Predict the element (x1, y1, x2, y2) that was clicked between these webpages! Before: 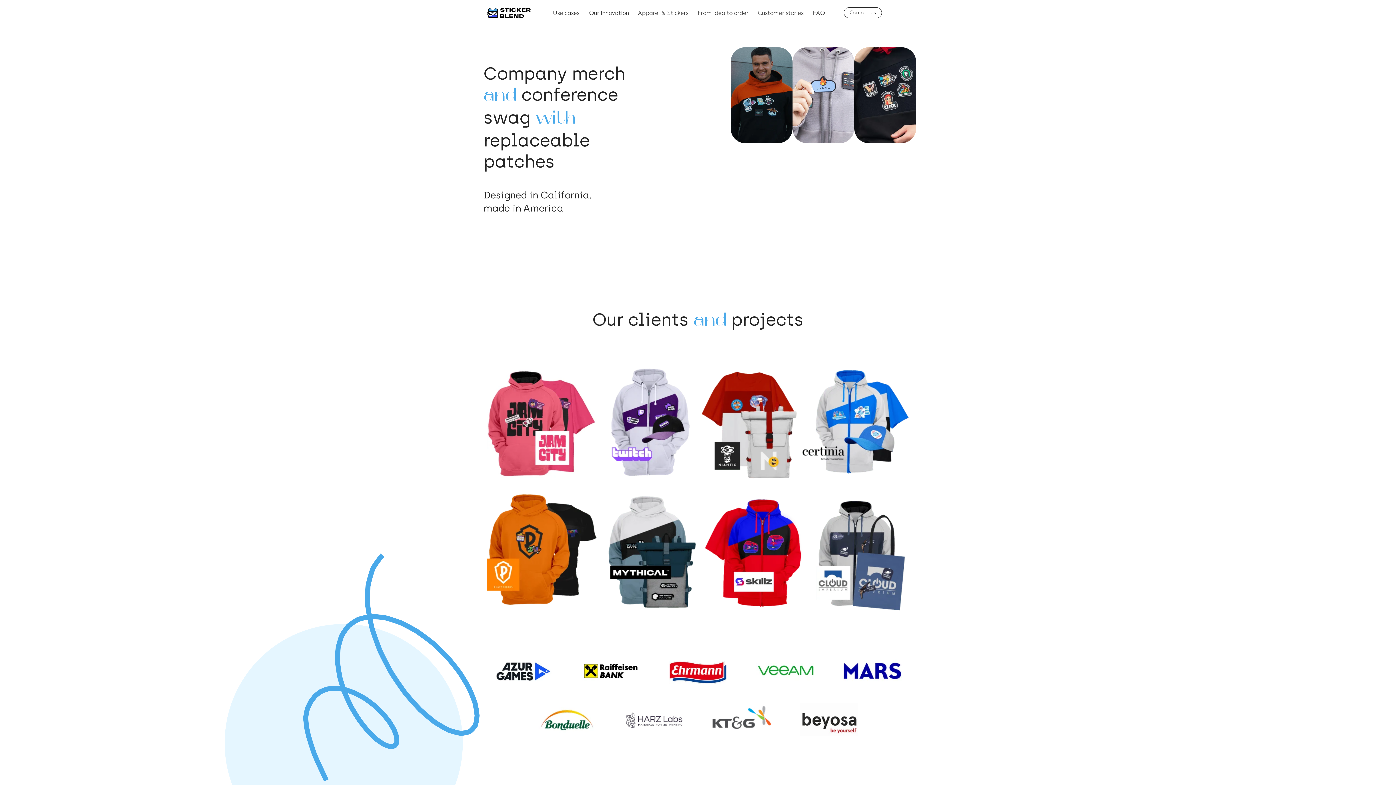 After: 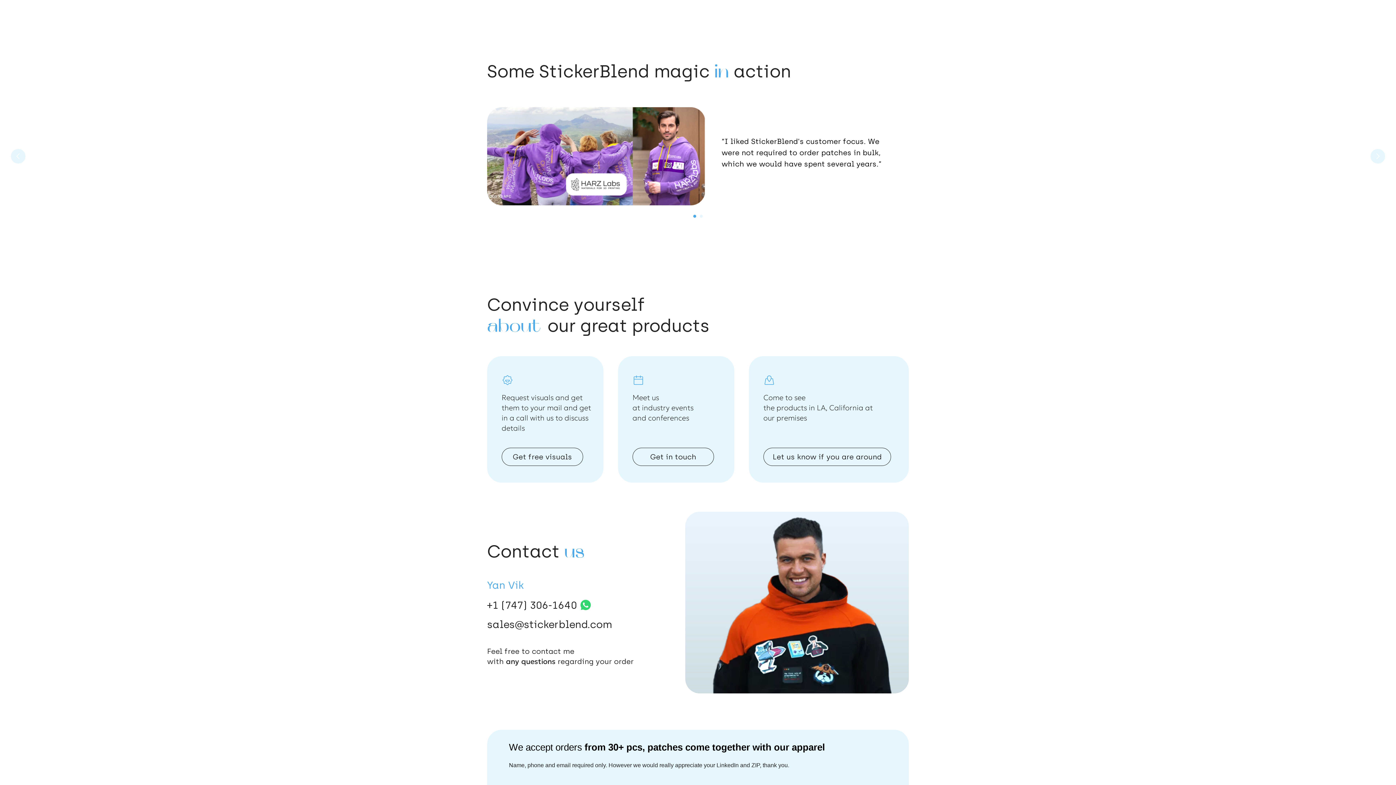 Action: label: Customer stories bbox: (755, 3, 806, 21)